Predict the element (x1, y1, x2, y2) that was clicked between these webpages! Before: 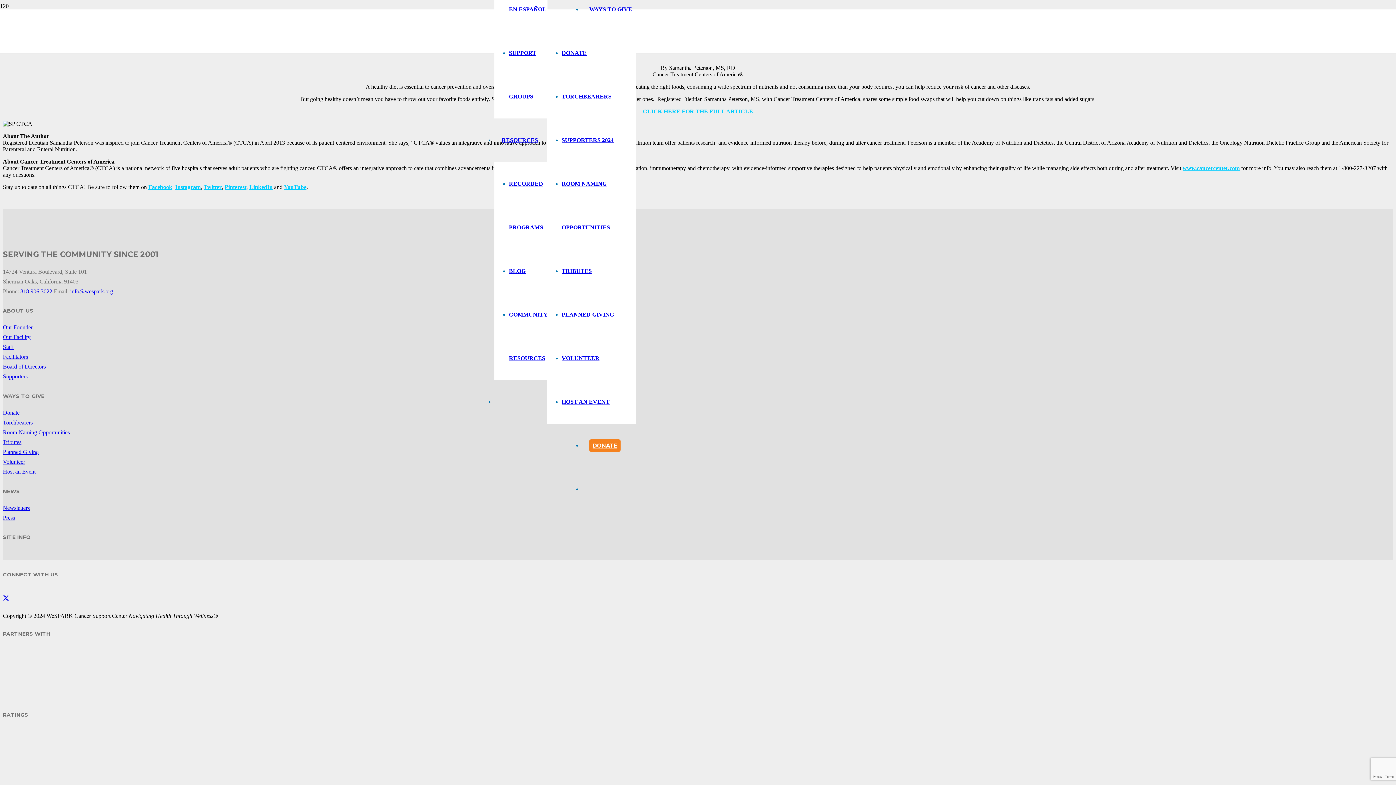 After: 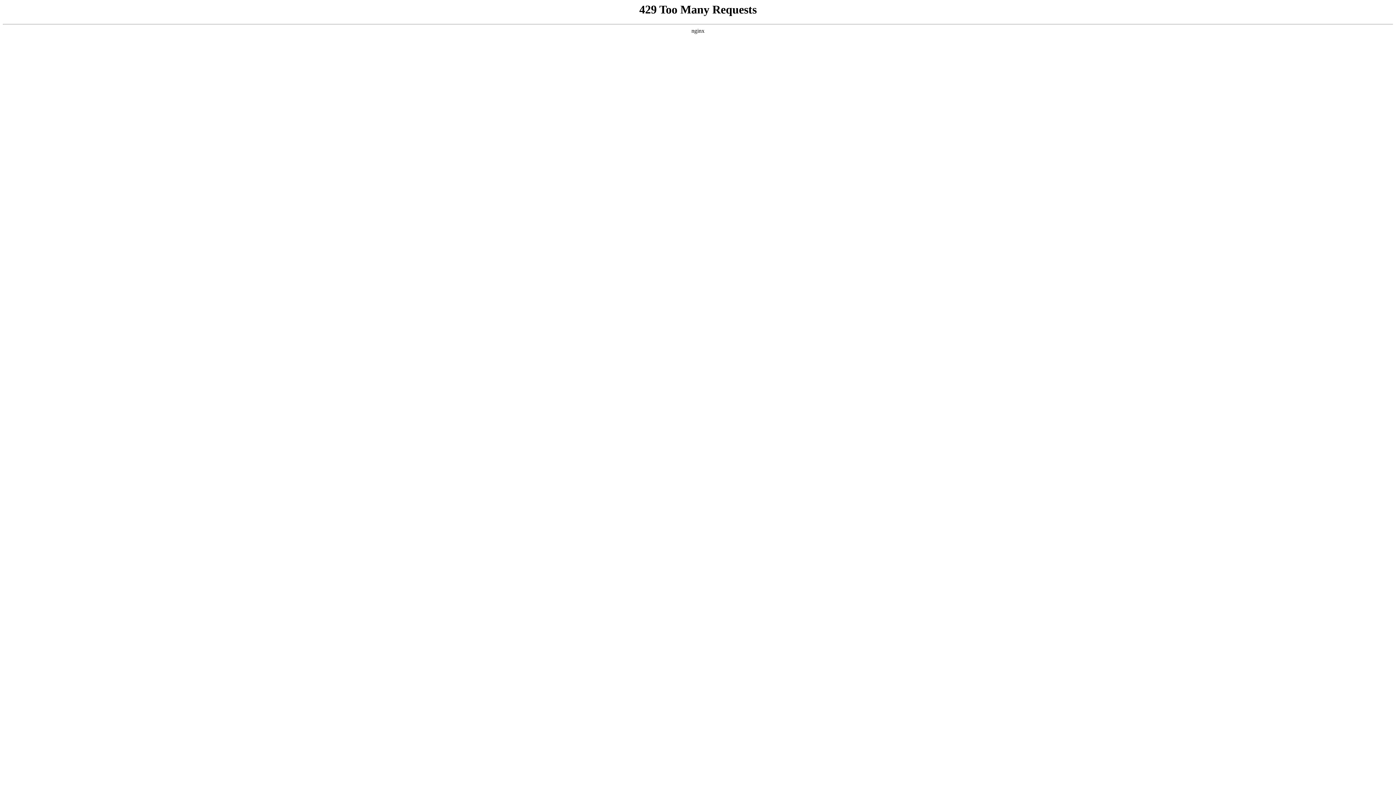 Action: bbox: (2, 334, 30, 340) label: Our Facility